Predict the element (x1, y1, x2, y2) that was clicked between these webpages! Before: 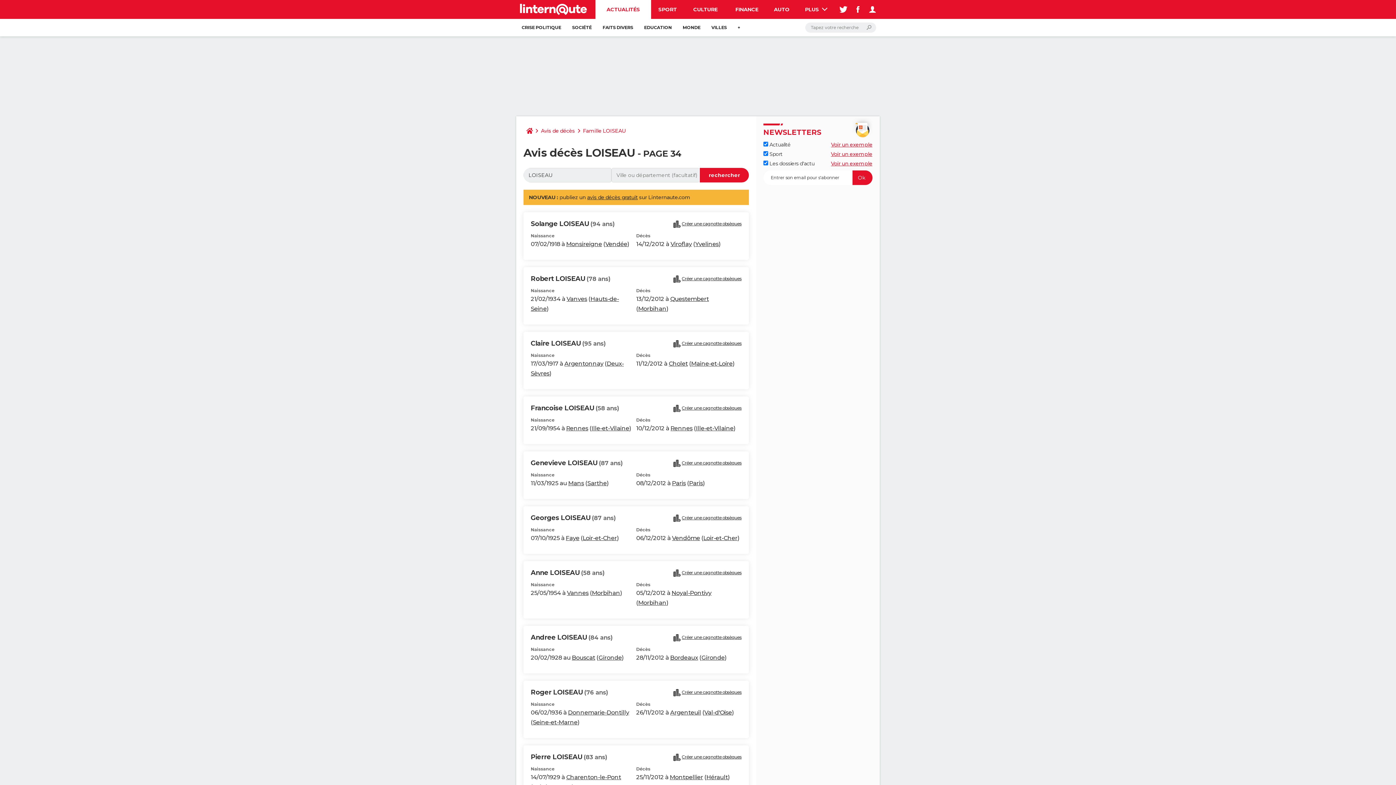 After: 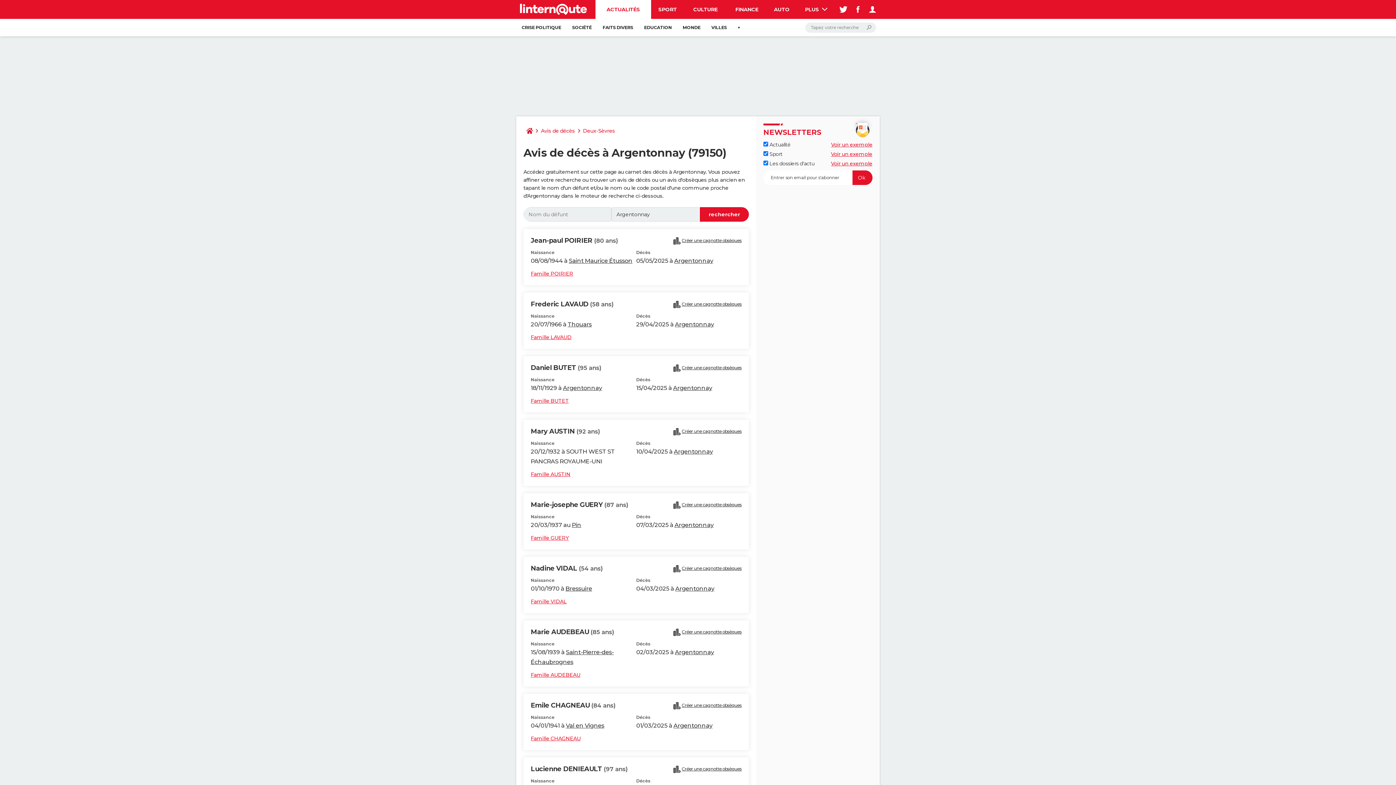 Action: bbox: (564, 360, 603, 367) label: Argentonnay